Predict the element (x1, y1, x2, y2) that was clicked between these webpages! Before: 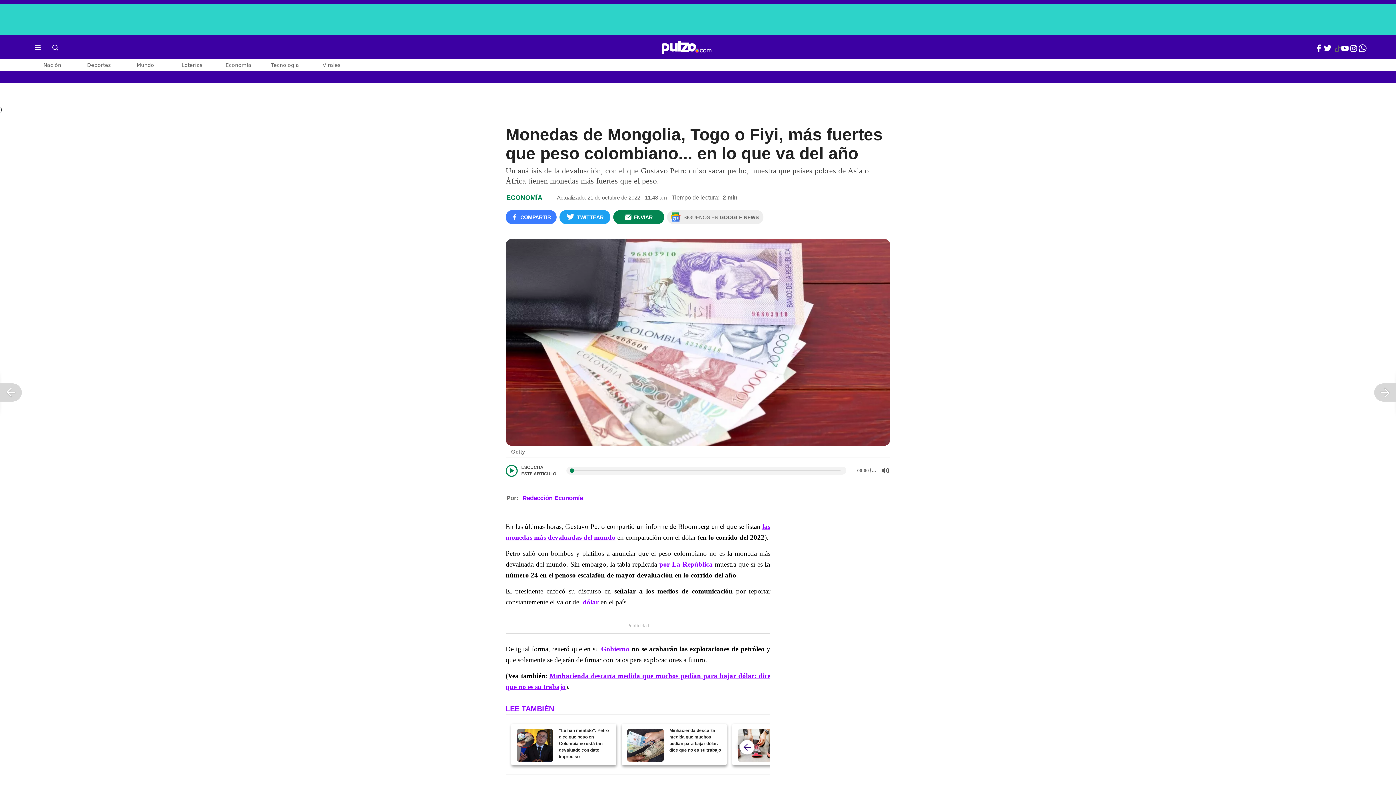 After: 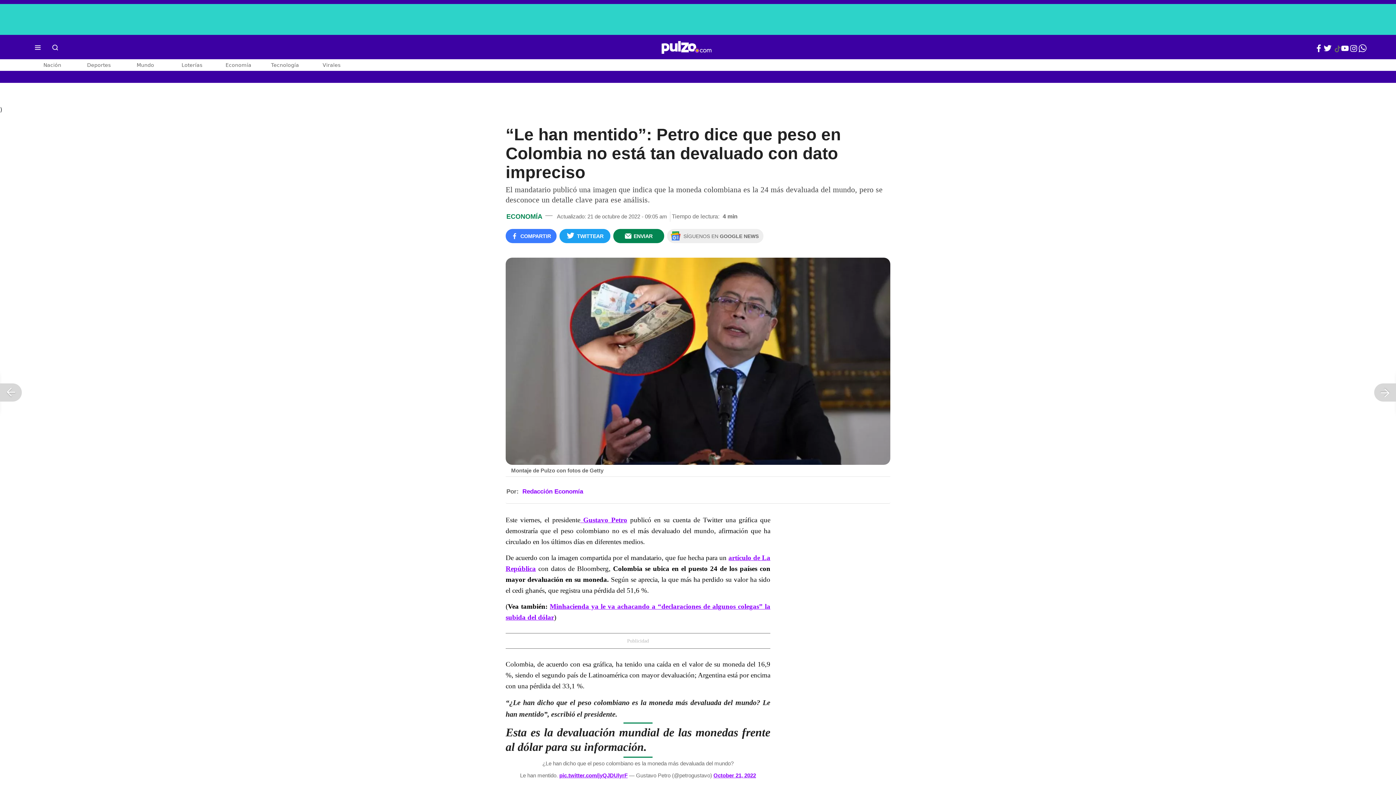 Action: bbox: (516, 729, 553, 762) label: “Le han mentido”: Petro dice que peso en Colombia no está tan devaluado con dato impreciso